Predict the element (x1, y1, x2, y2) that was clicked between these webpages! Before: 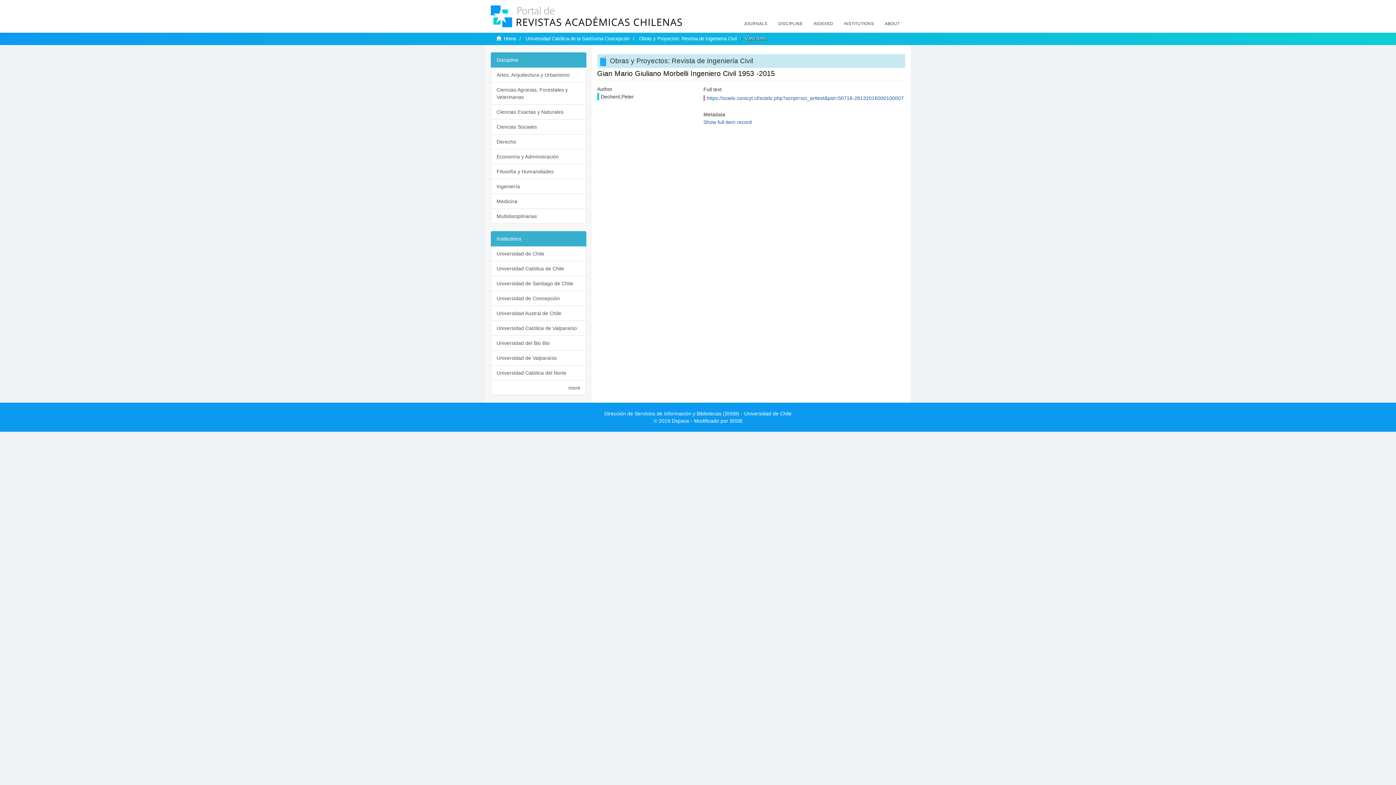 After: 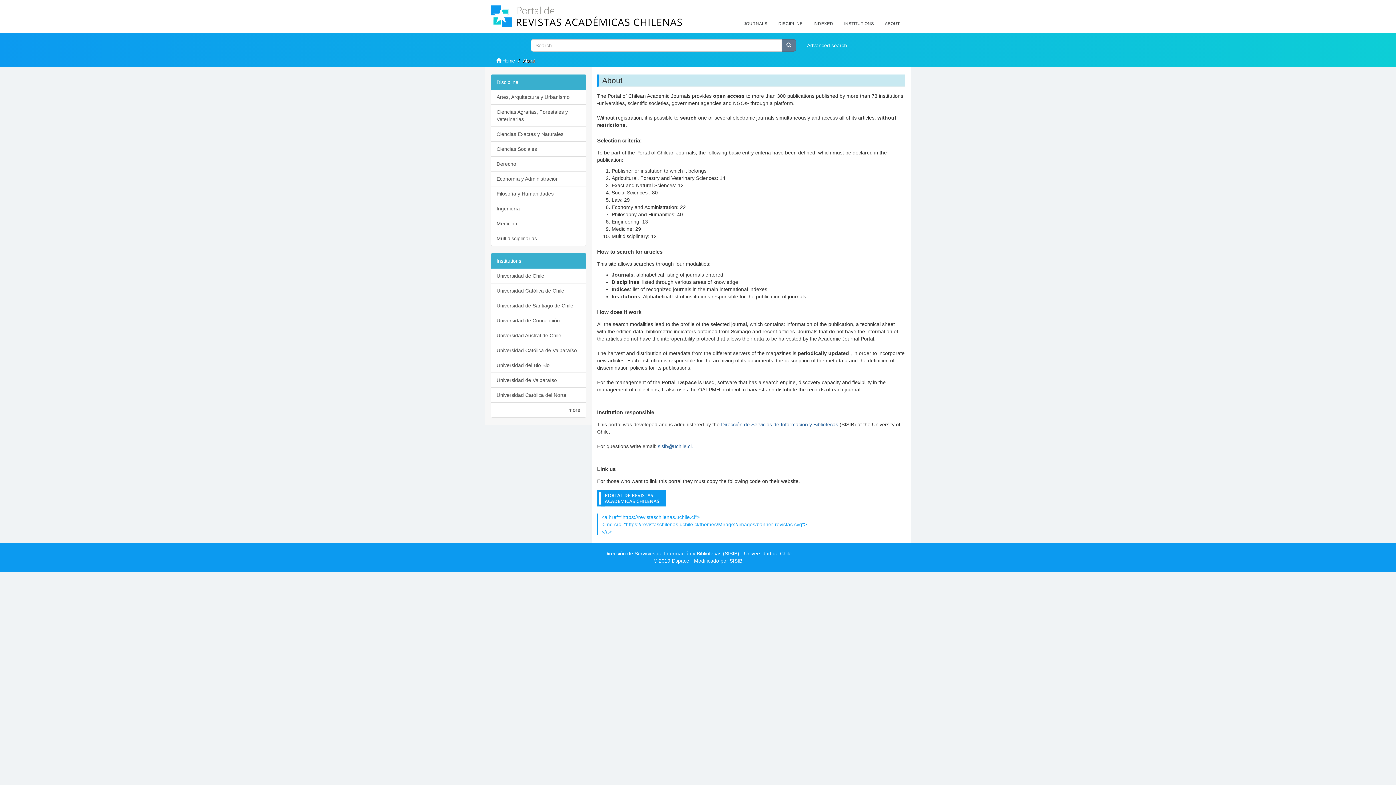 Action: label: ABOUT bbox: (879, 14, 905, 32)